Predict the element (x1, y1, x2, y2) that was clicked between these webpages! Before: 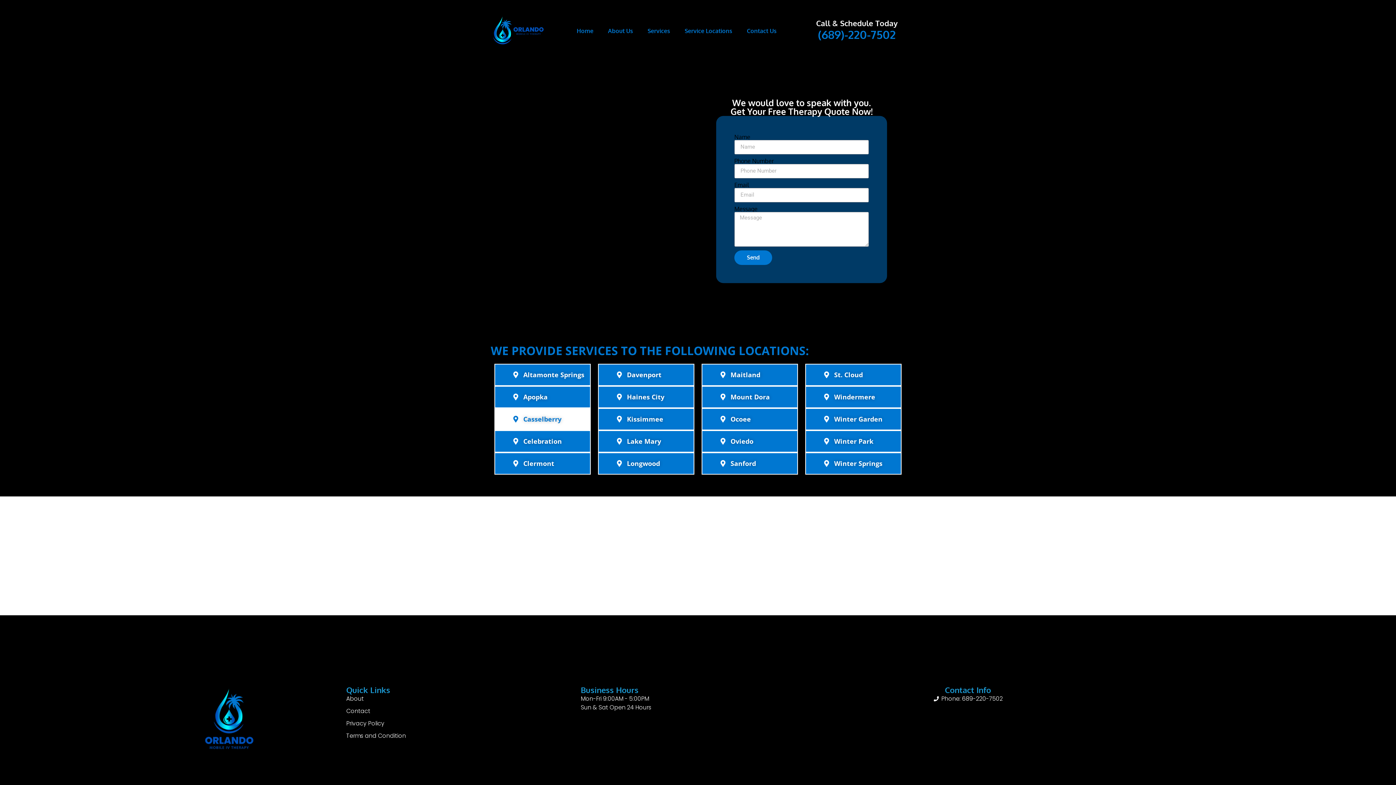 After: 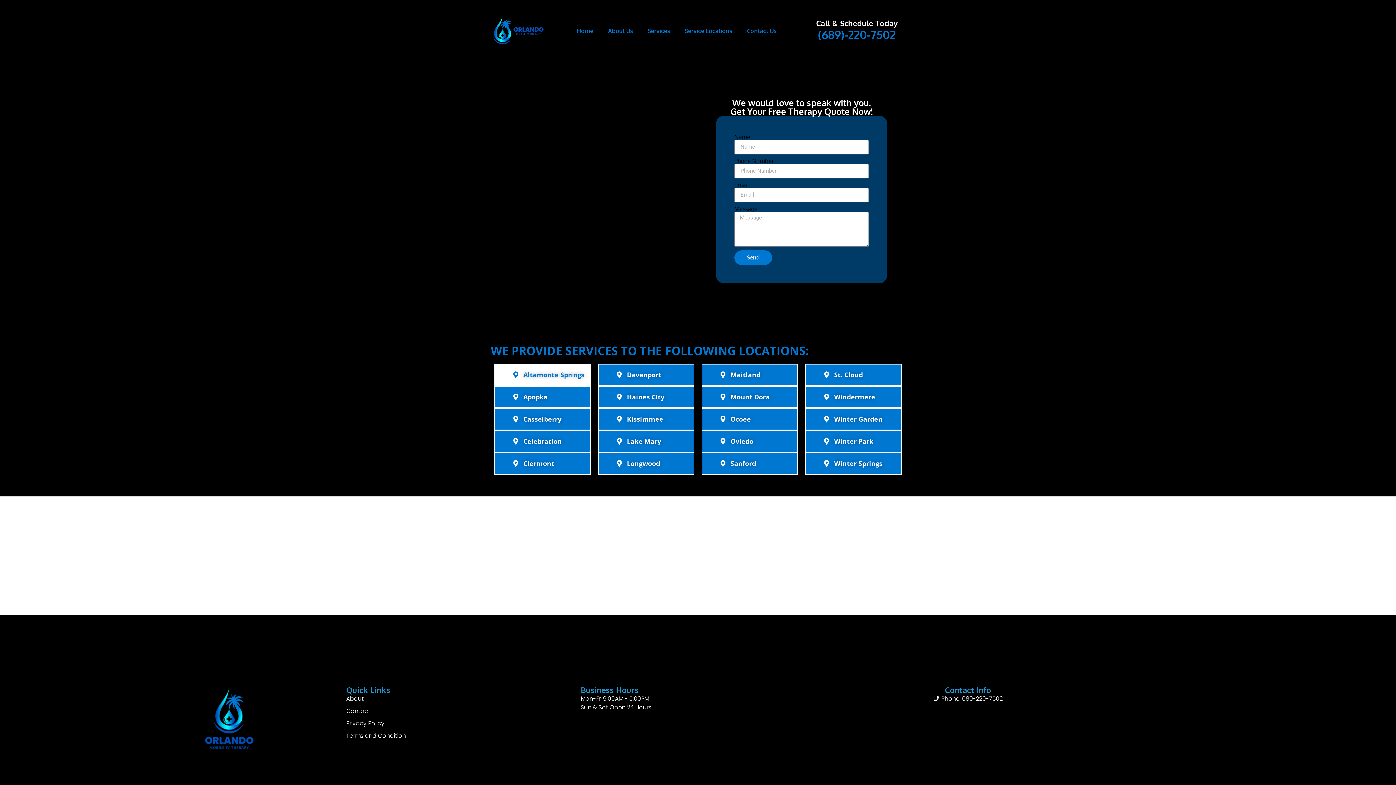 Action: label: Altamonte Springs bbox: (513, 370, 584, 379)